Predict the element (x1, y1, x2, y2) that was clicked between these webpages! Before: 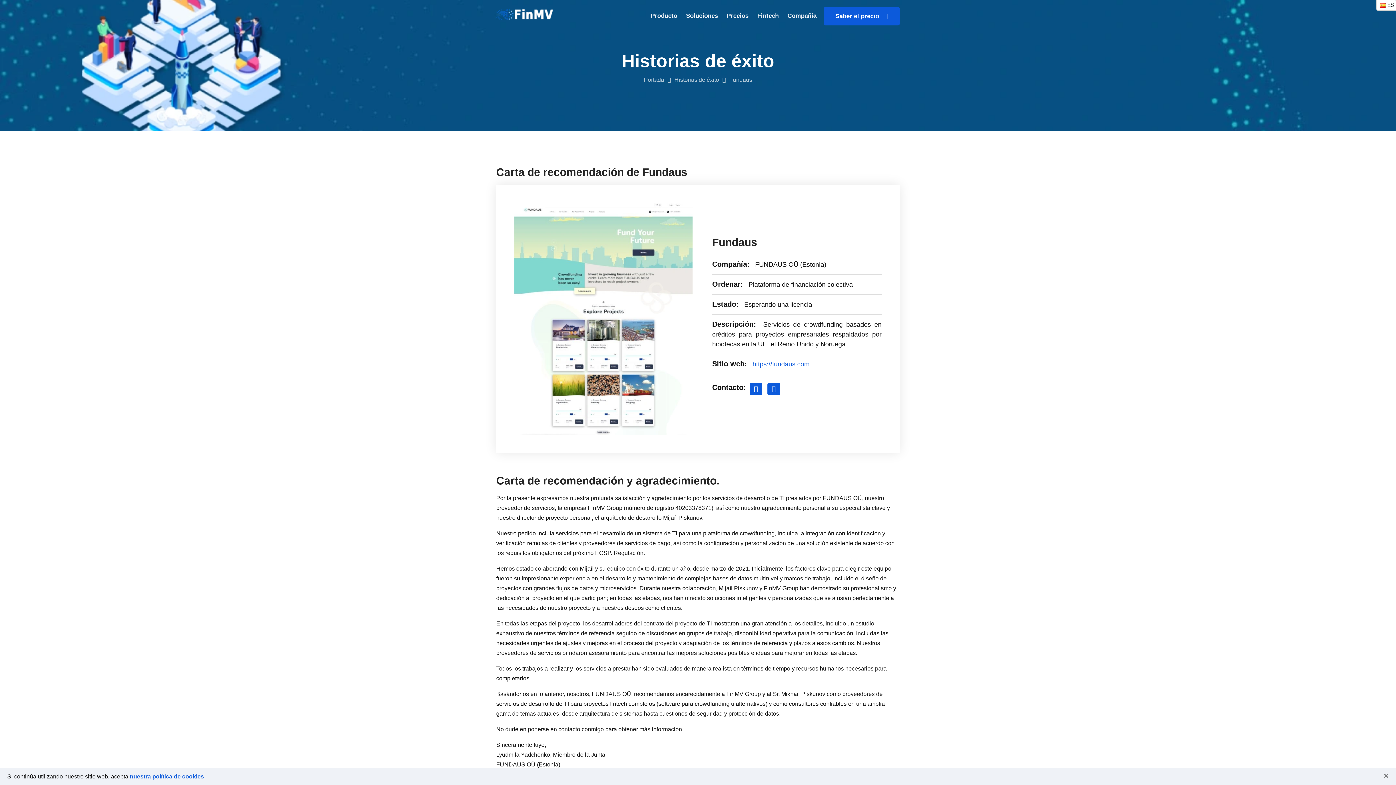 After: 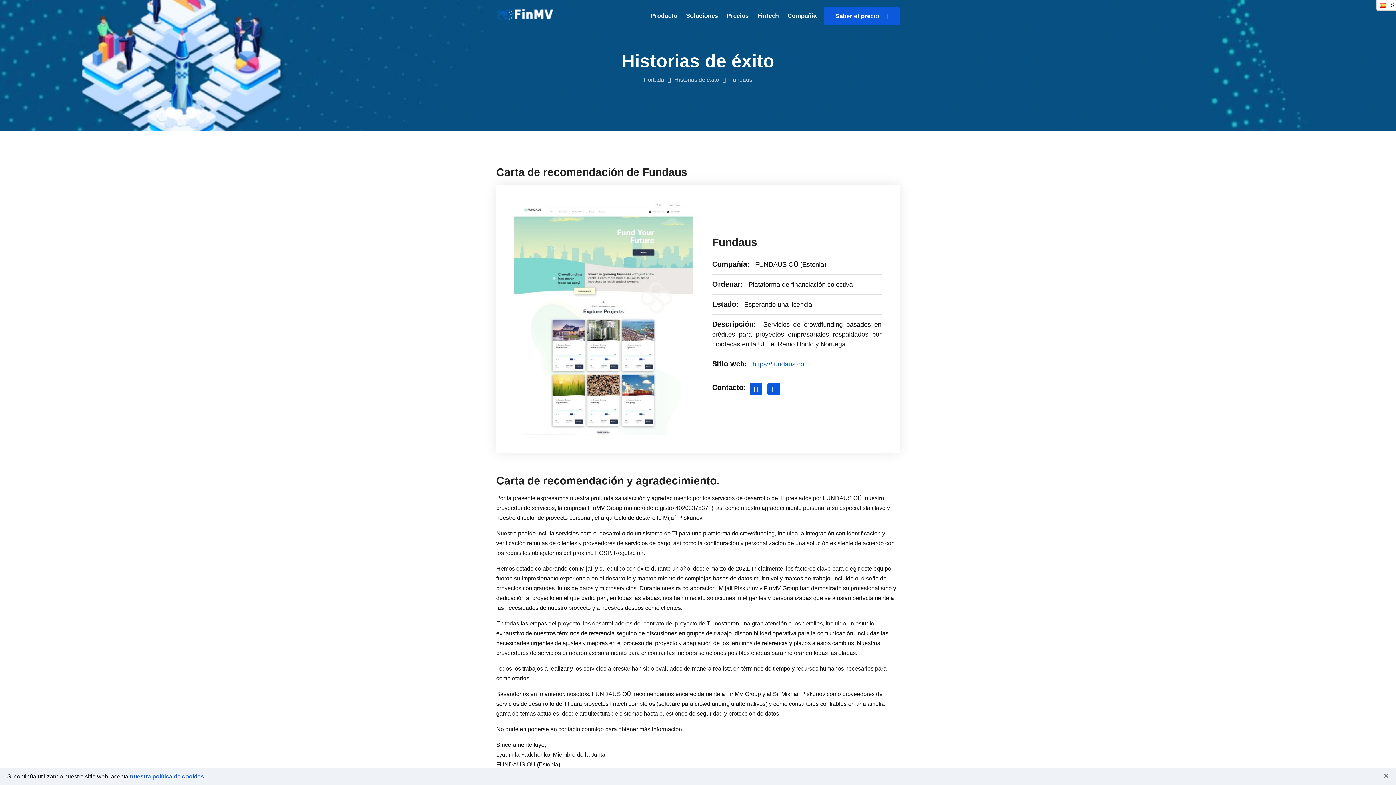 Action: label: https://fundaus.com bbox: (752, 360, 809, 368)